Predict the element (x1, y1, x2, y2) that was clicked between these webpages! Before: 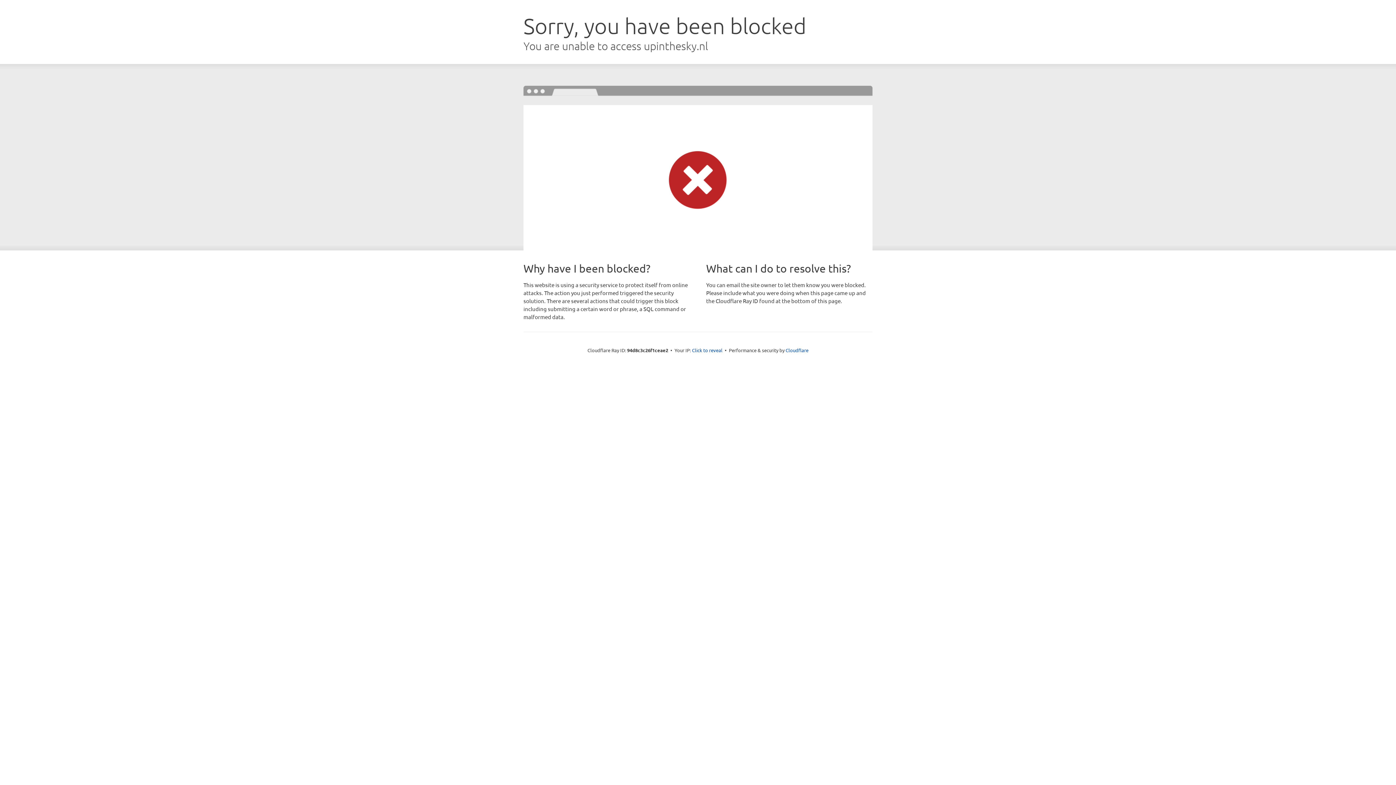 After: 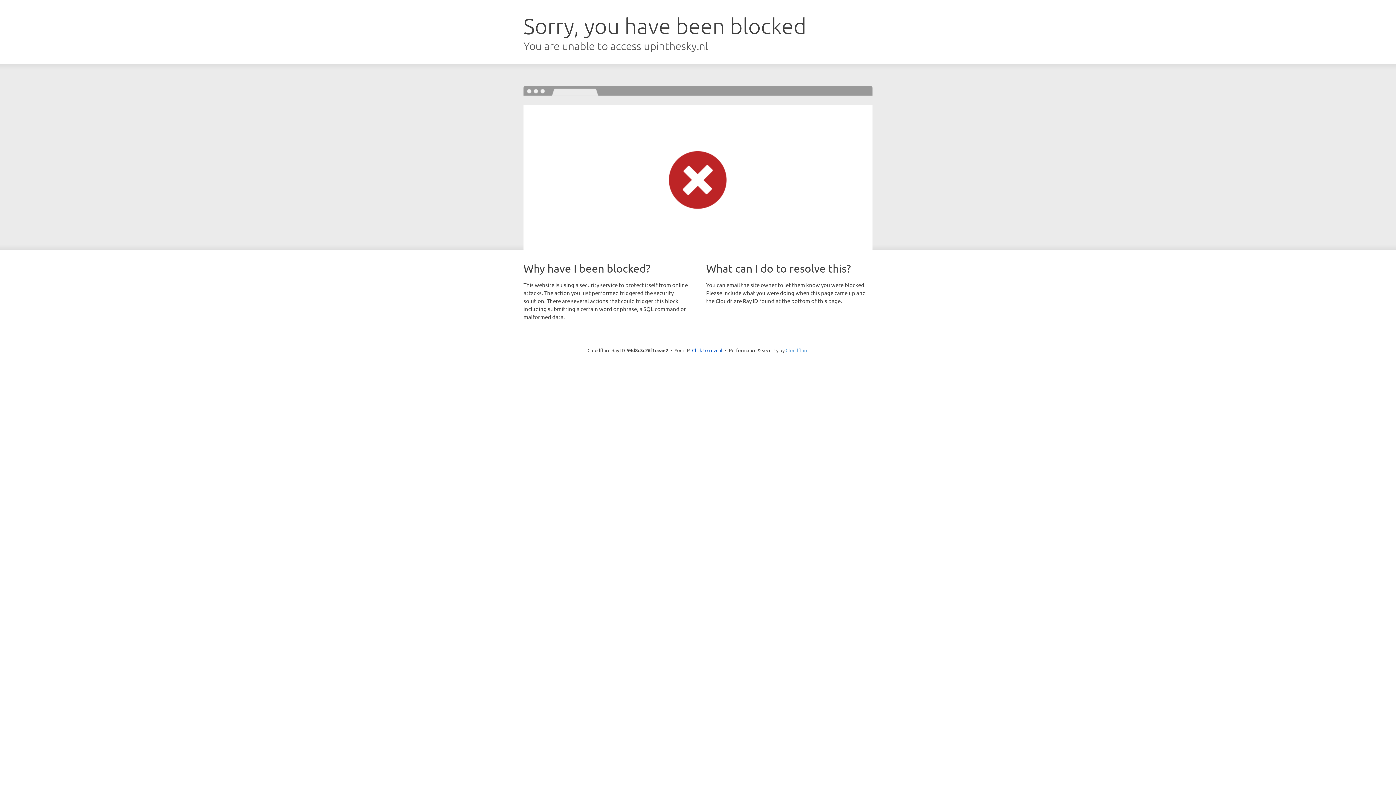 Action: bbox: (785, 347, 808, 353) label: Cloudflare